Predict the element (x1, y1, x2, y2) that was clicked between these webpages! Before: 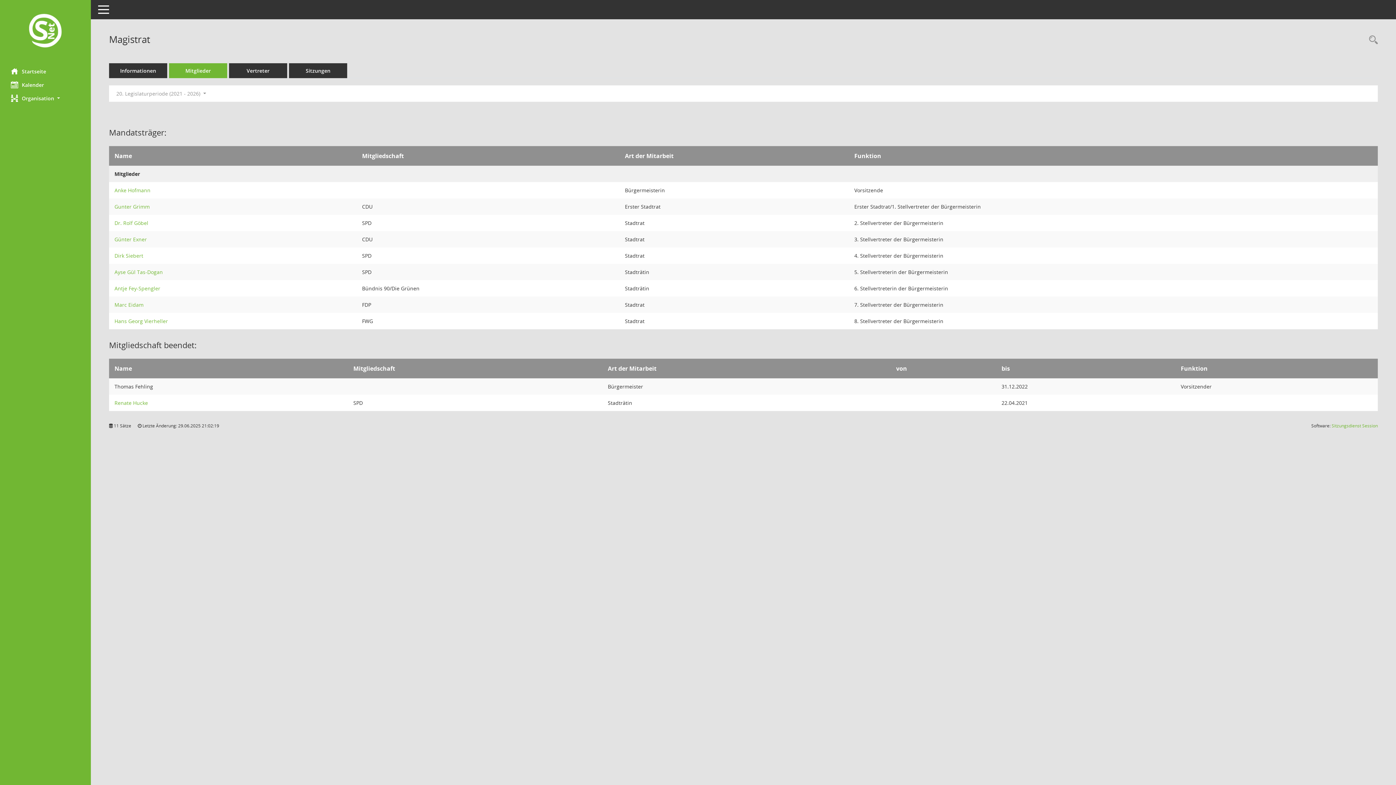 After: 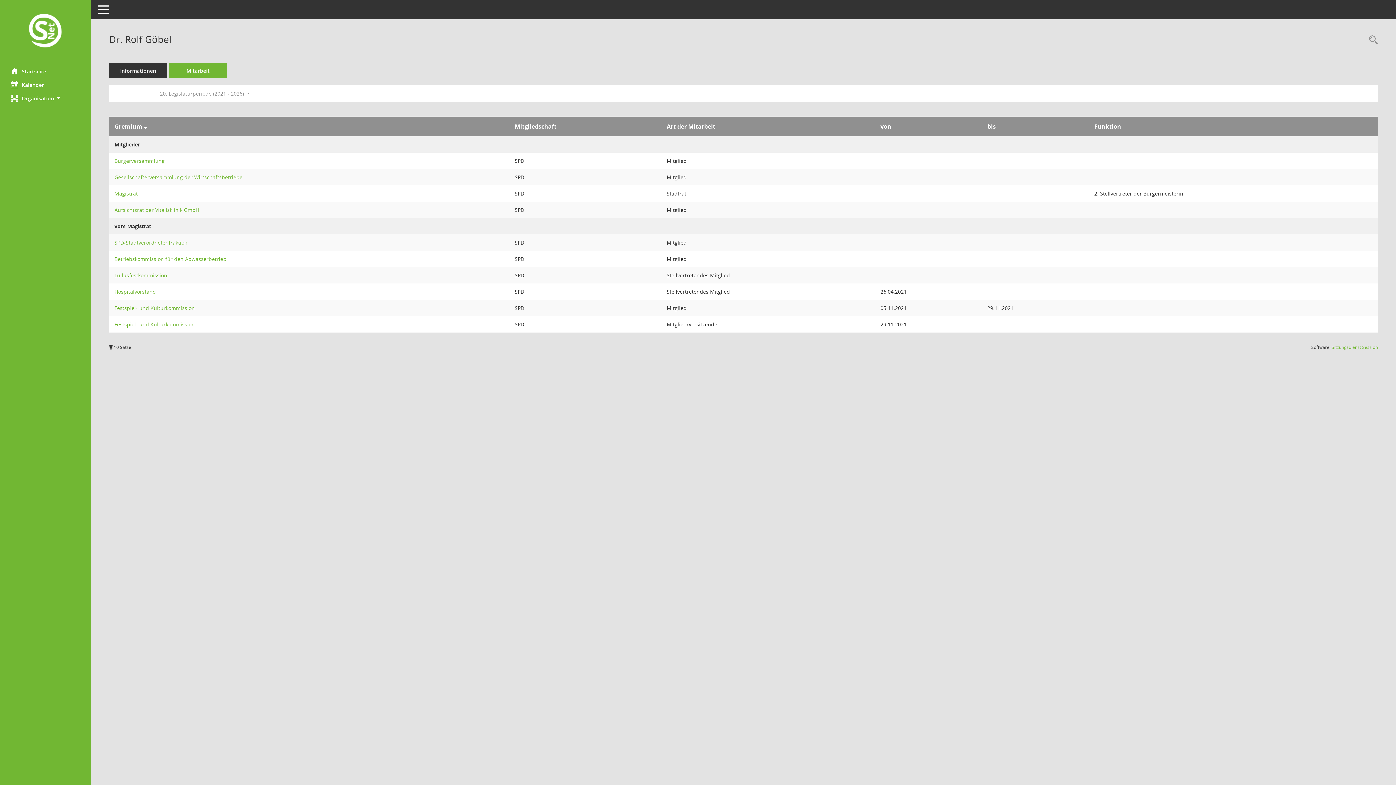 Action: bbox: (114, 219, 148, 226) label: Details anzeigen: Dr. Rolf Göbel